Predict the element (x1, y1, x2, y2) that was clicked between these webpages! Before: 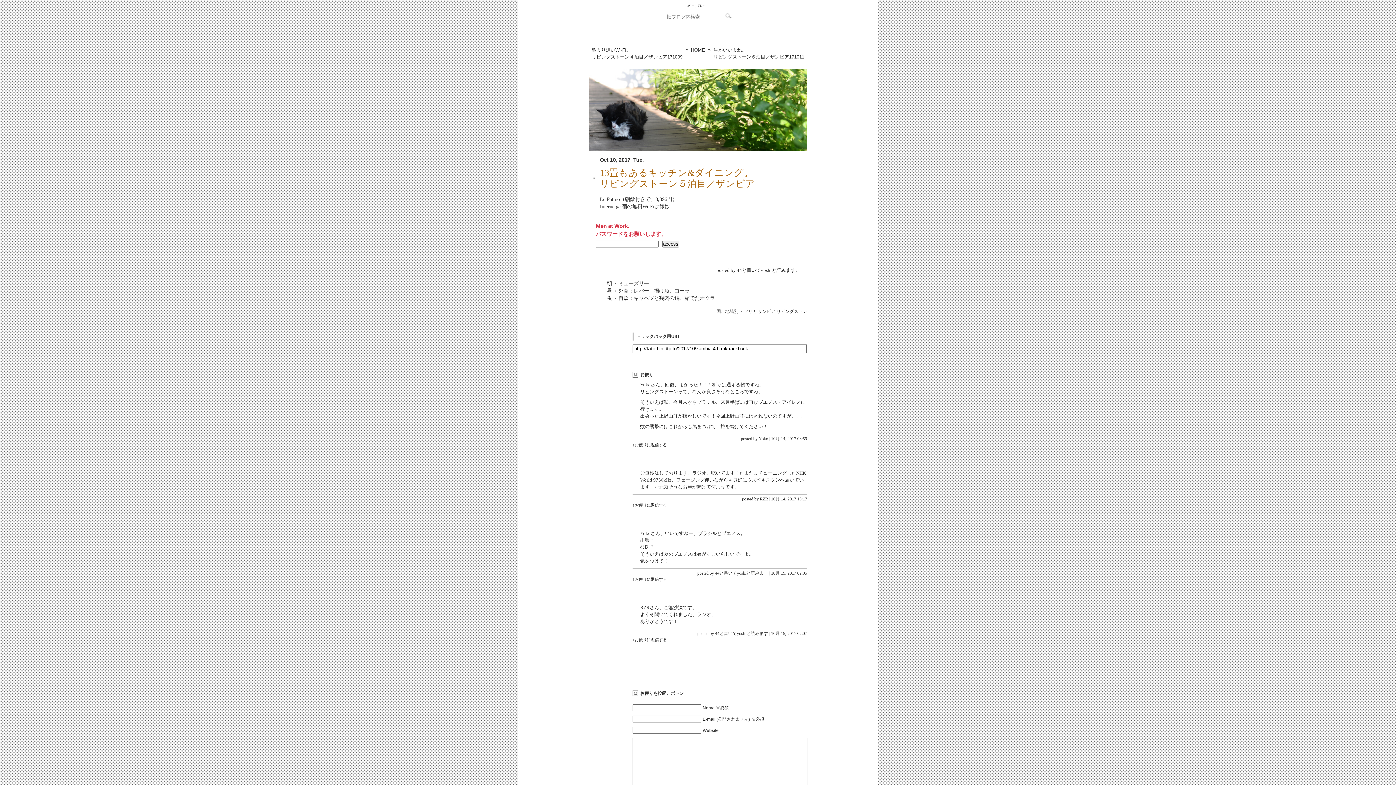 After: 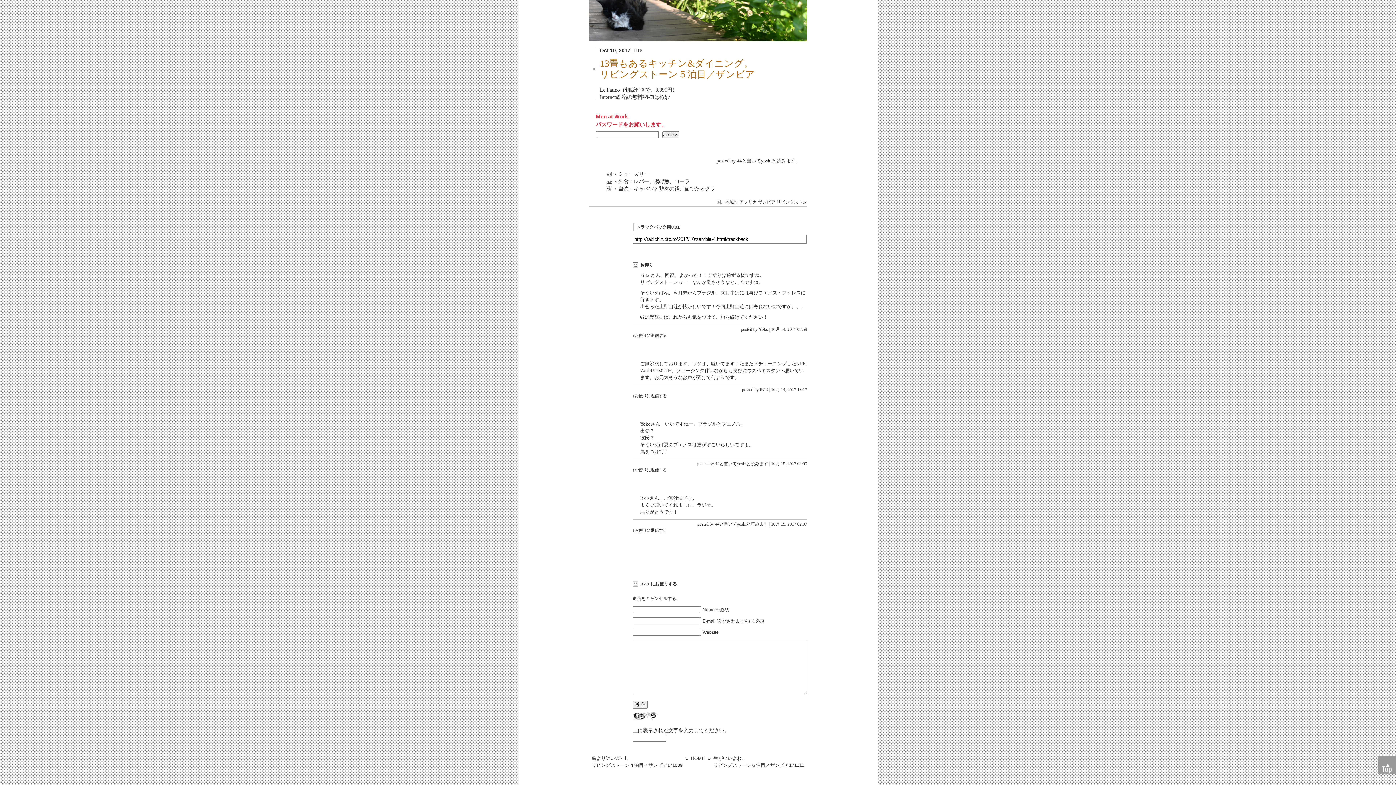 Action: bbox: (632, 503, 666, 507) label: RZR に返信